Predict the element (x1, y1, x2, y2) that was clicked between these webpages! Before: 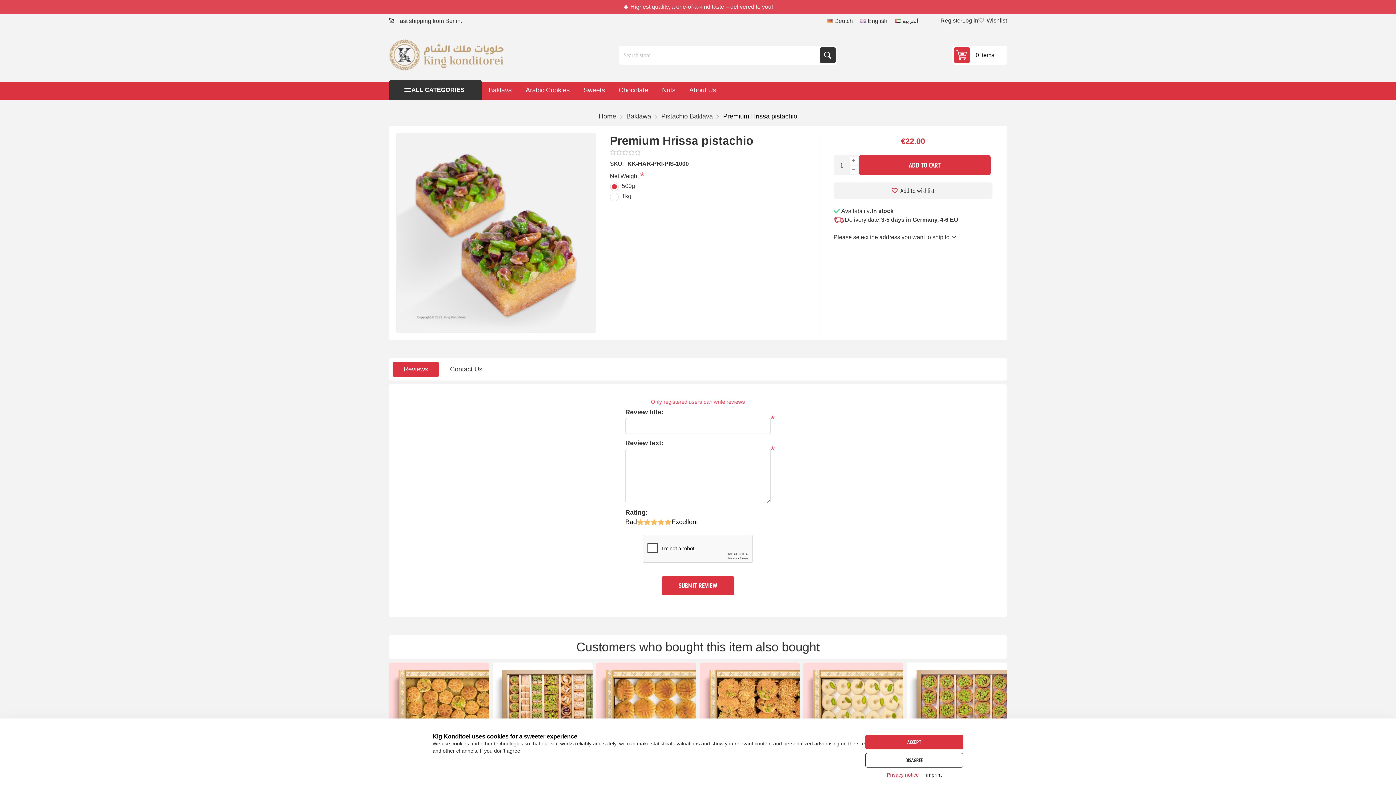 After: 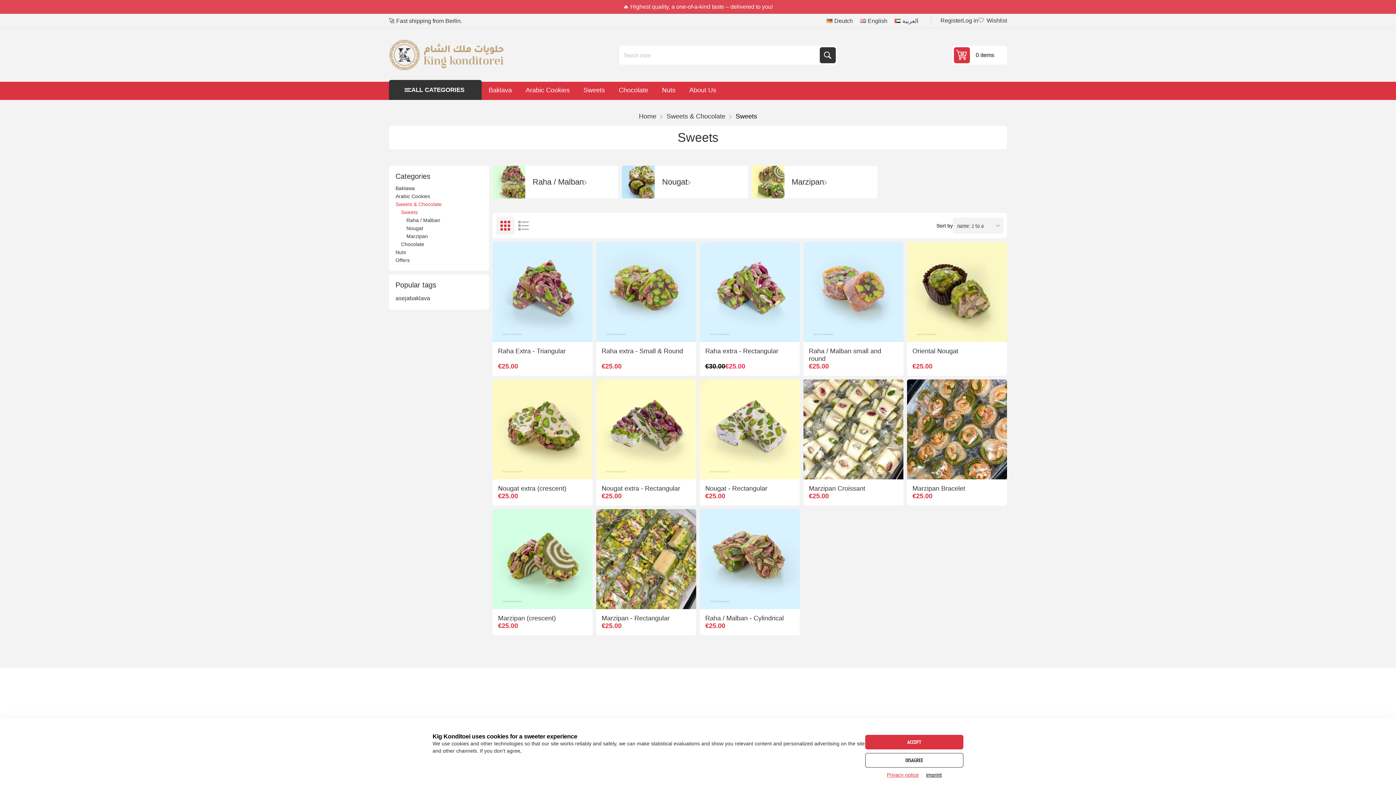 Action: bbox: (576, 81, 612, 100) label: Sweets